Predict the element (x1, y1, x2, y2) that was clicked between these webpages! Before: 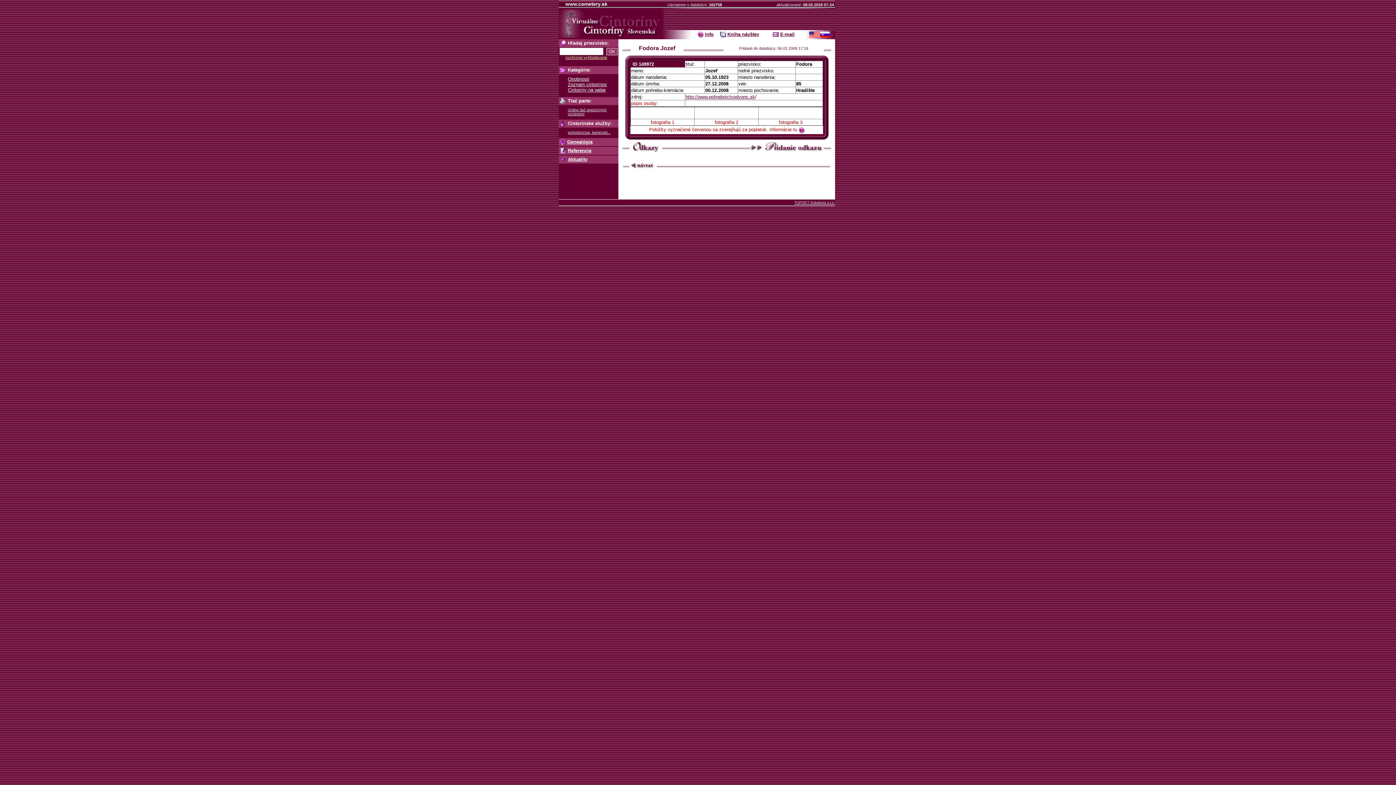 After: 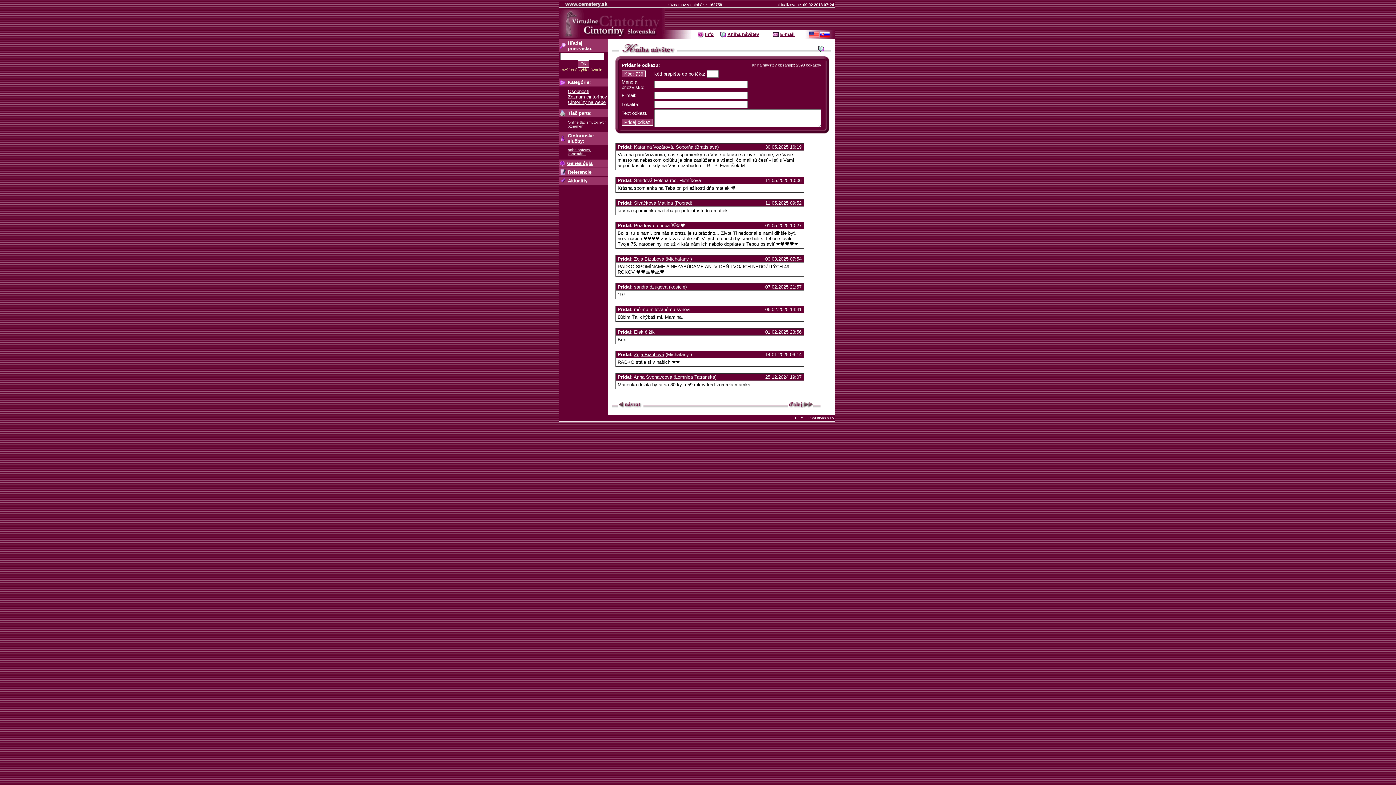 Action: bbox: (720, 33, 726, 38)